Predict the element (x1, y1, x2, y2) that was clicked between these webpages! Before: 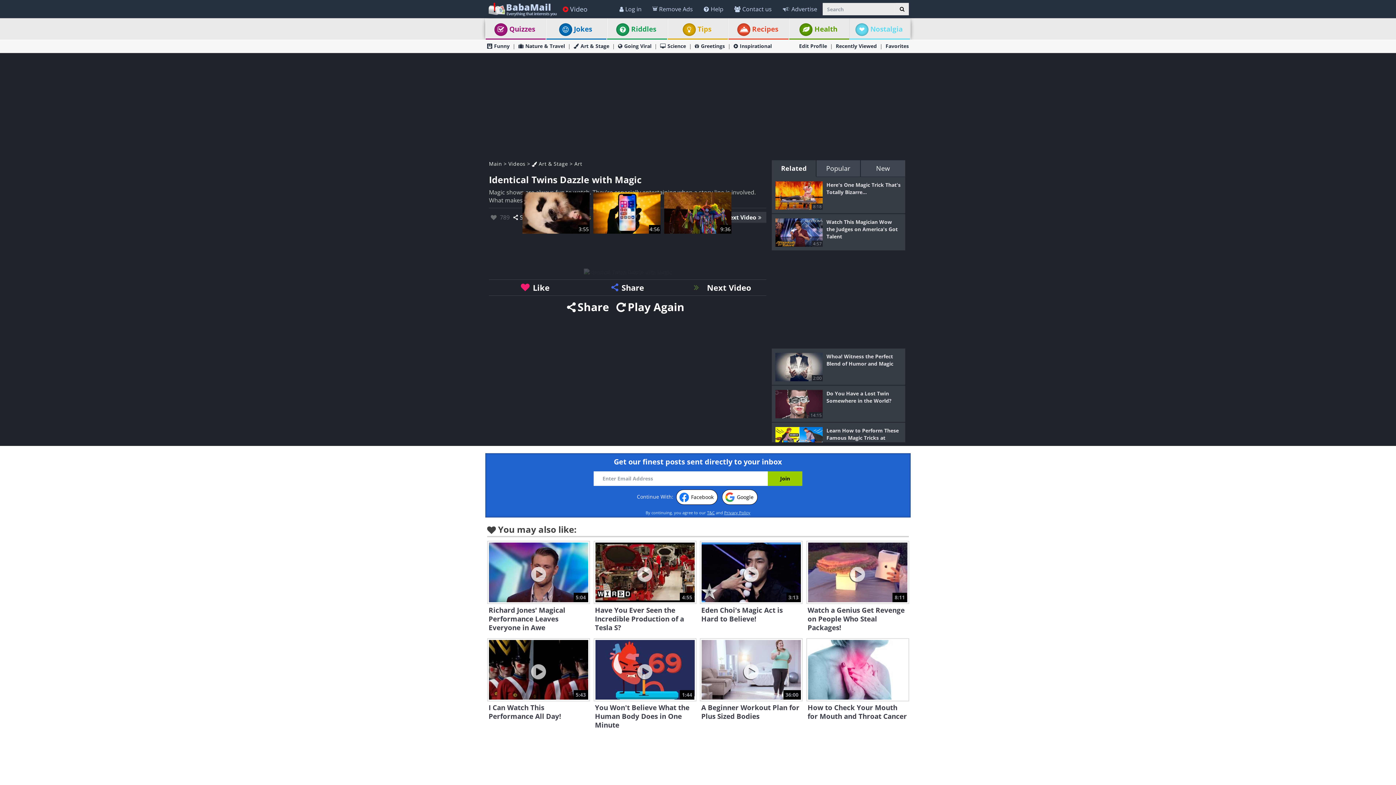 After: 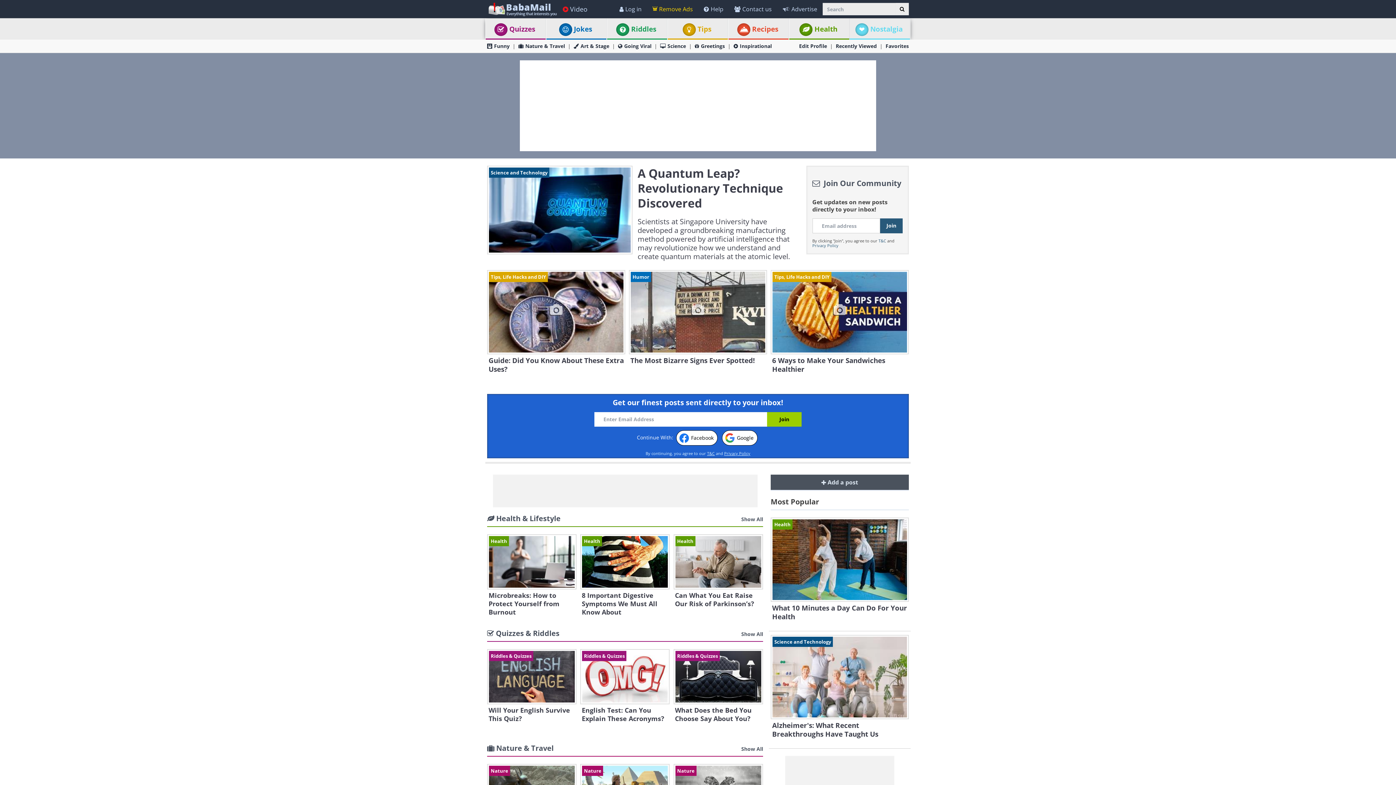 Action: bbox: (489, 160, 502, 167) label: Main